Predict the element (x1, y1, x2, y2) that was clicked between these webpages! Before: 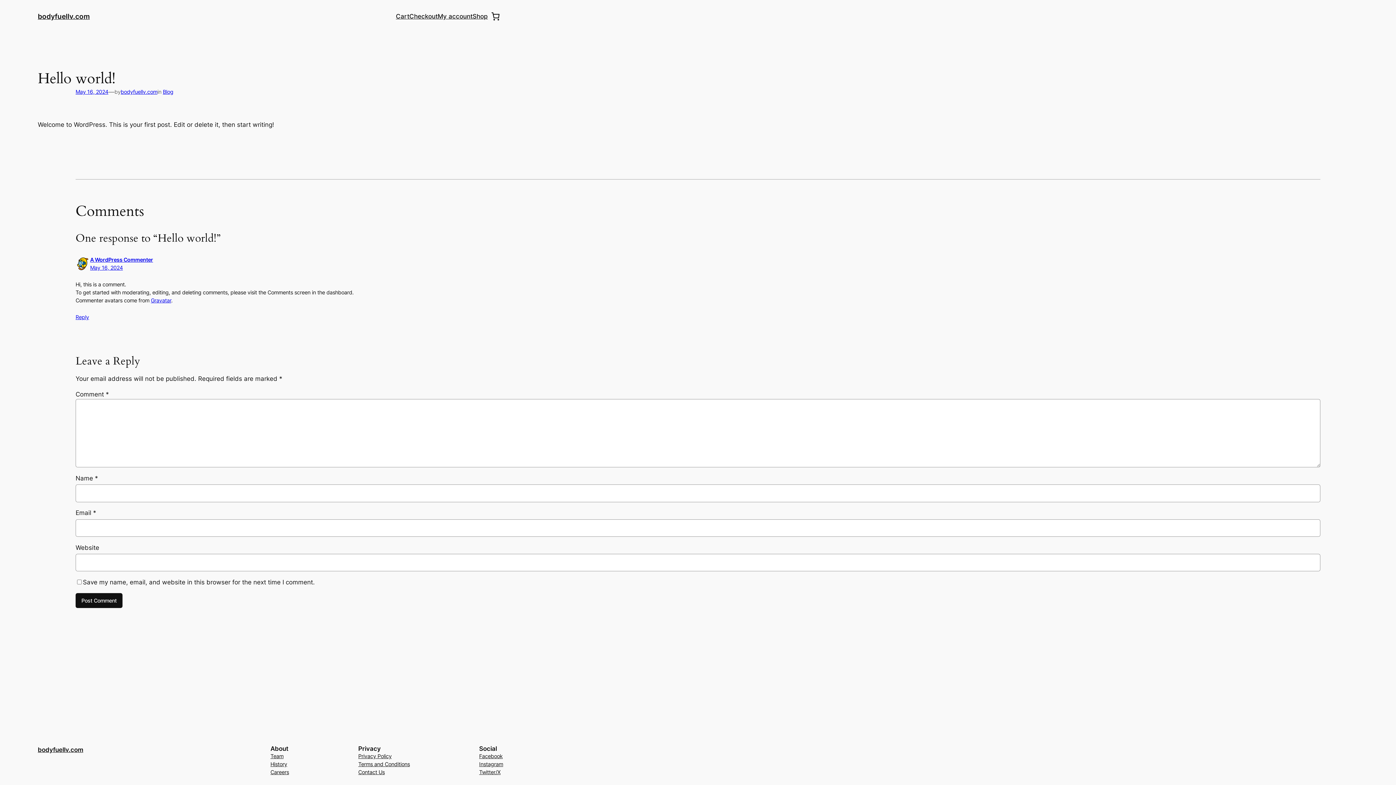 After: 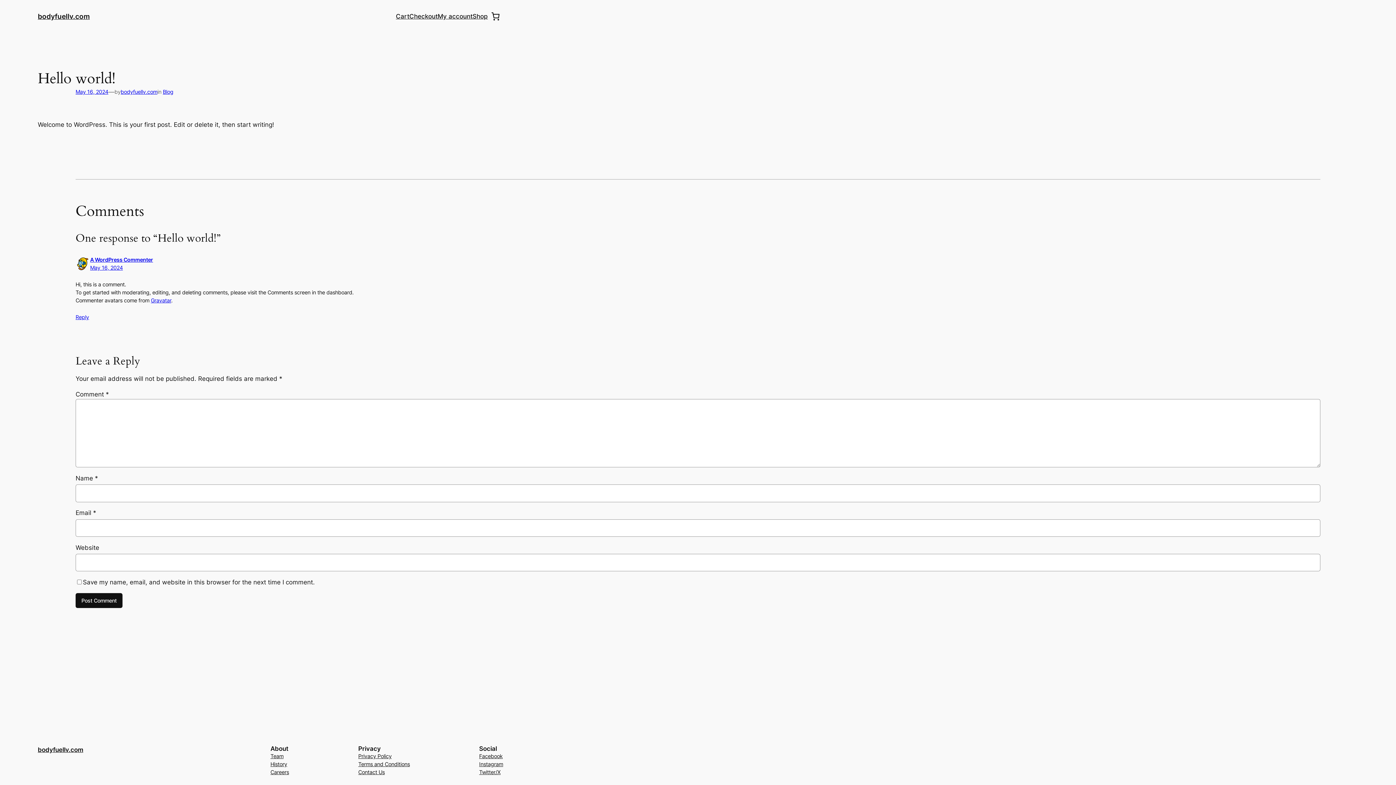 Action: label: Terms and Conditions bbox: (358, 760, 410, 768)